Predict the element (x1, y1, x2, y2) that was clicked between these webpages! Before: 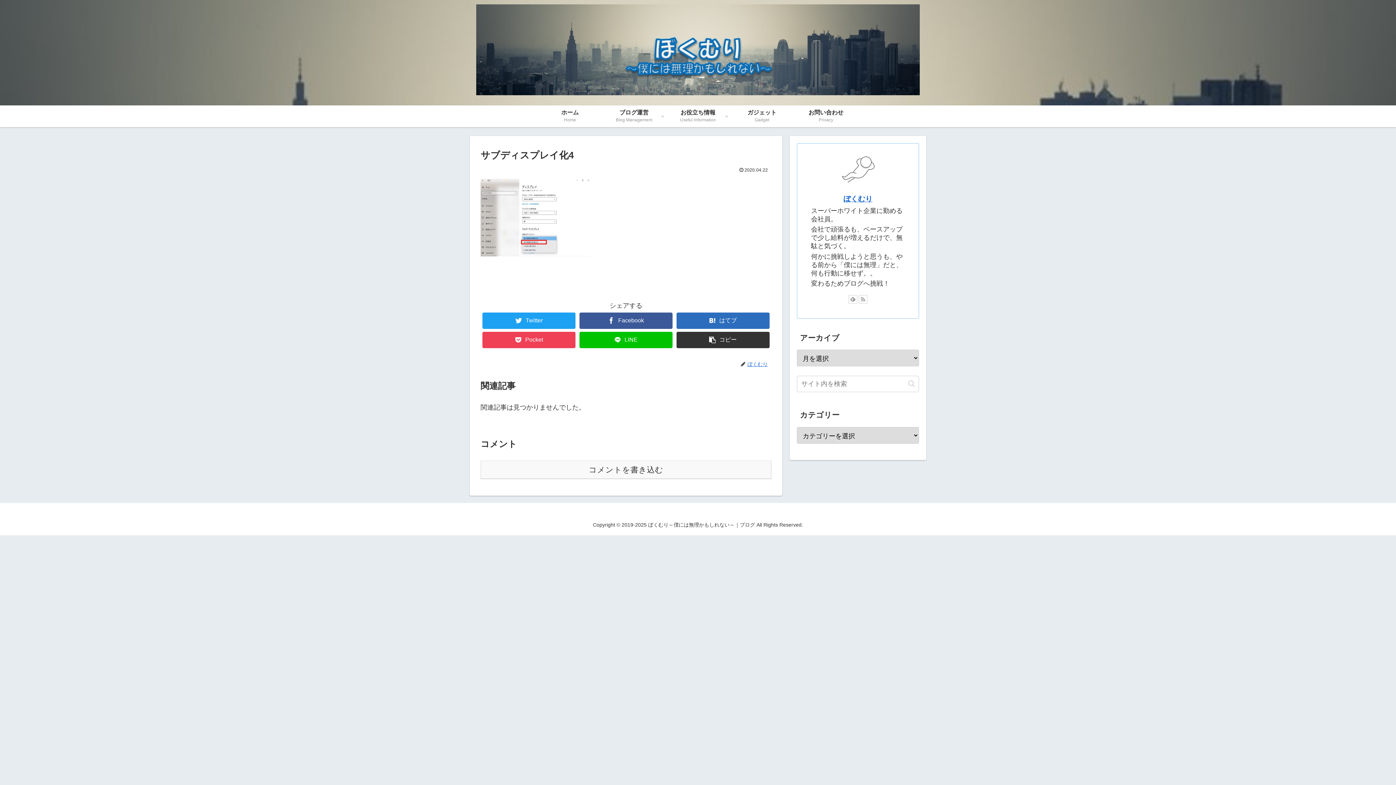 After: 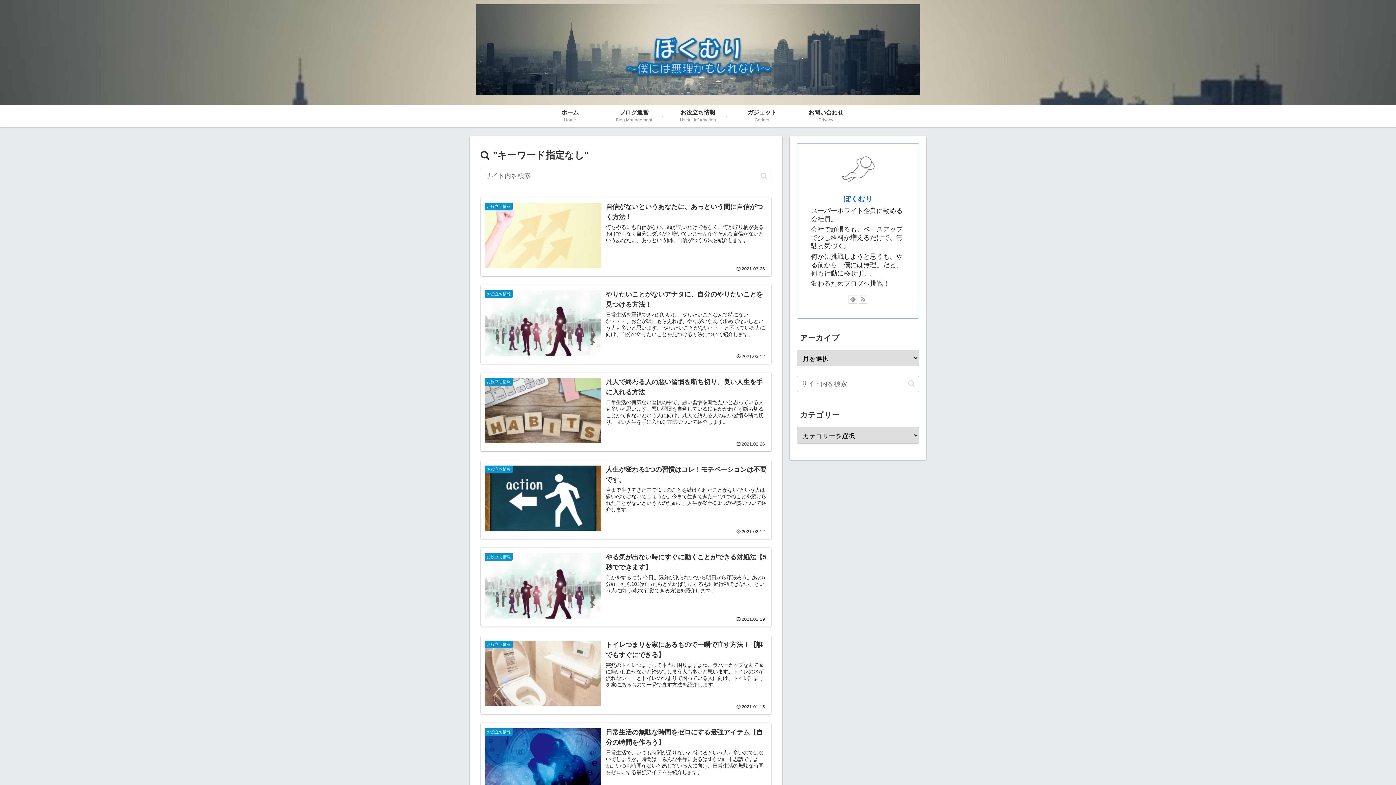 Action: label: button bbox: (905, 379, 918, 388)